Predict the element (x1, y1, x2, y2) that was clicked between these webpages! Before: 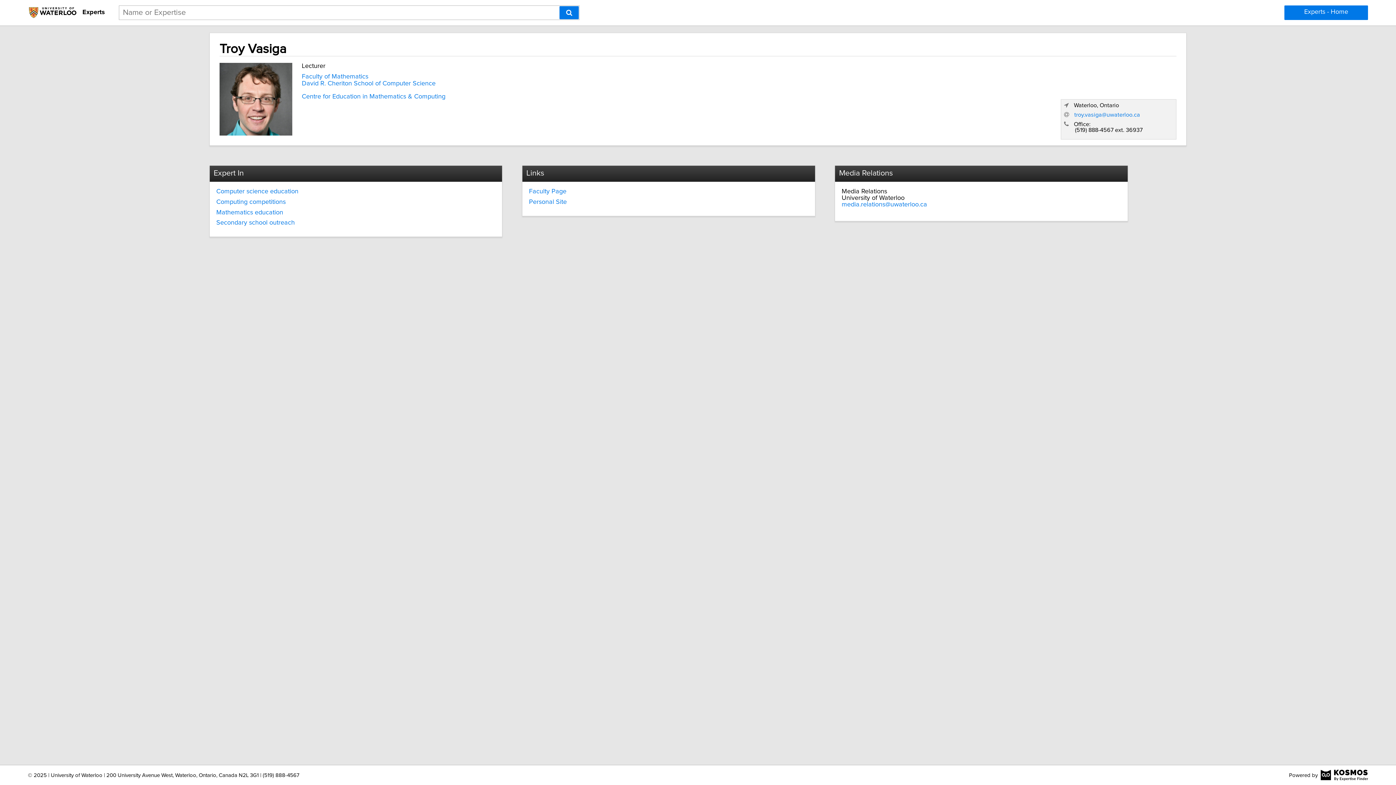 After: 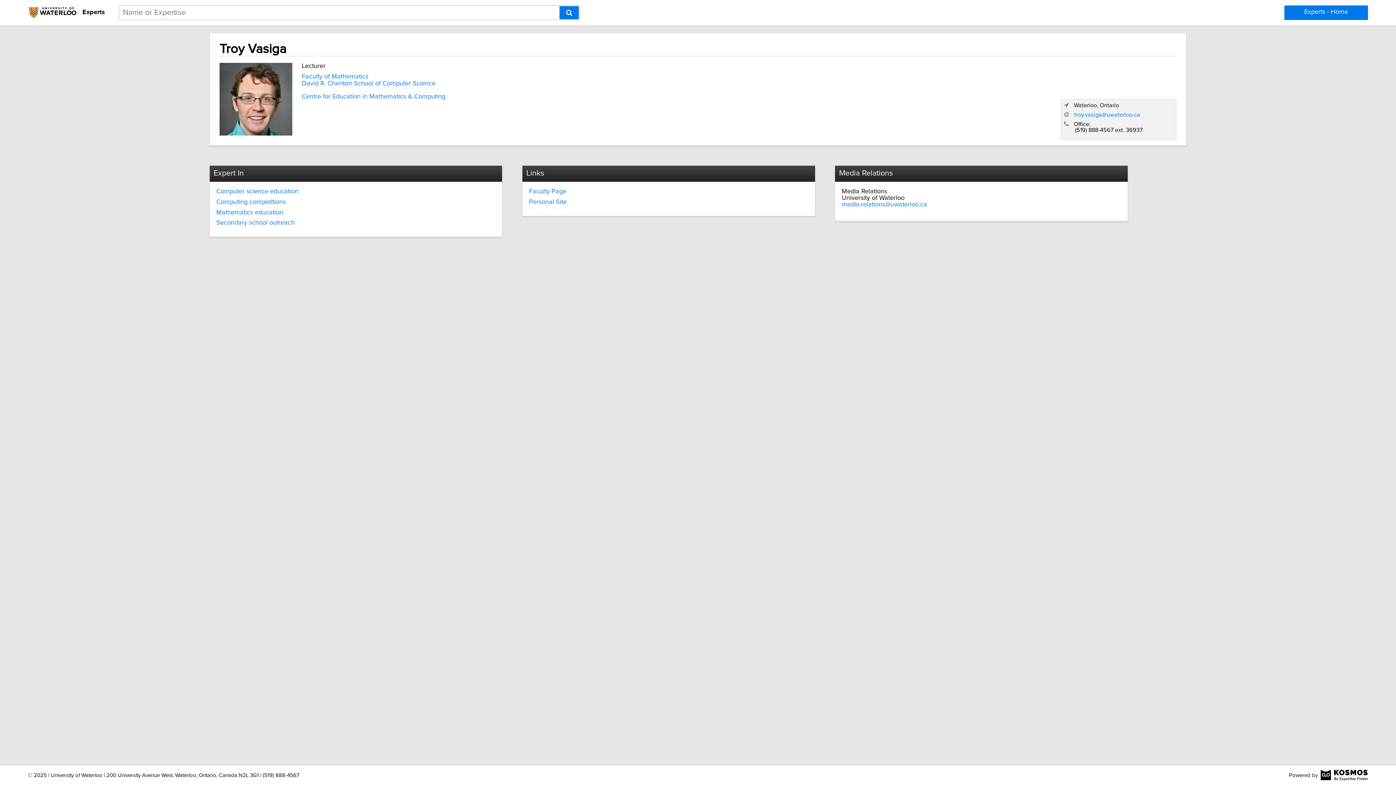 Action: bbox: (1320, 770, 1368, 781)